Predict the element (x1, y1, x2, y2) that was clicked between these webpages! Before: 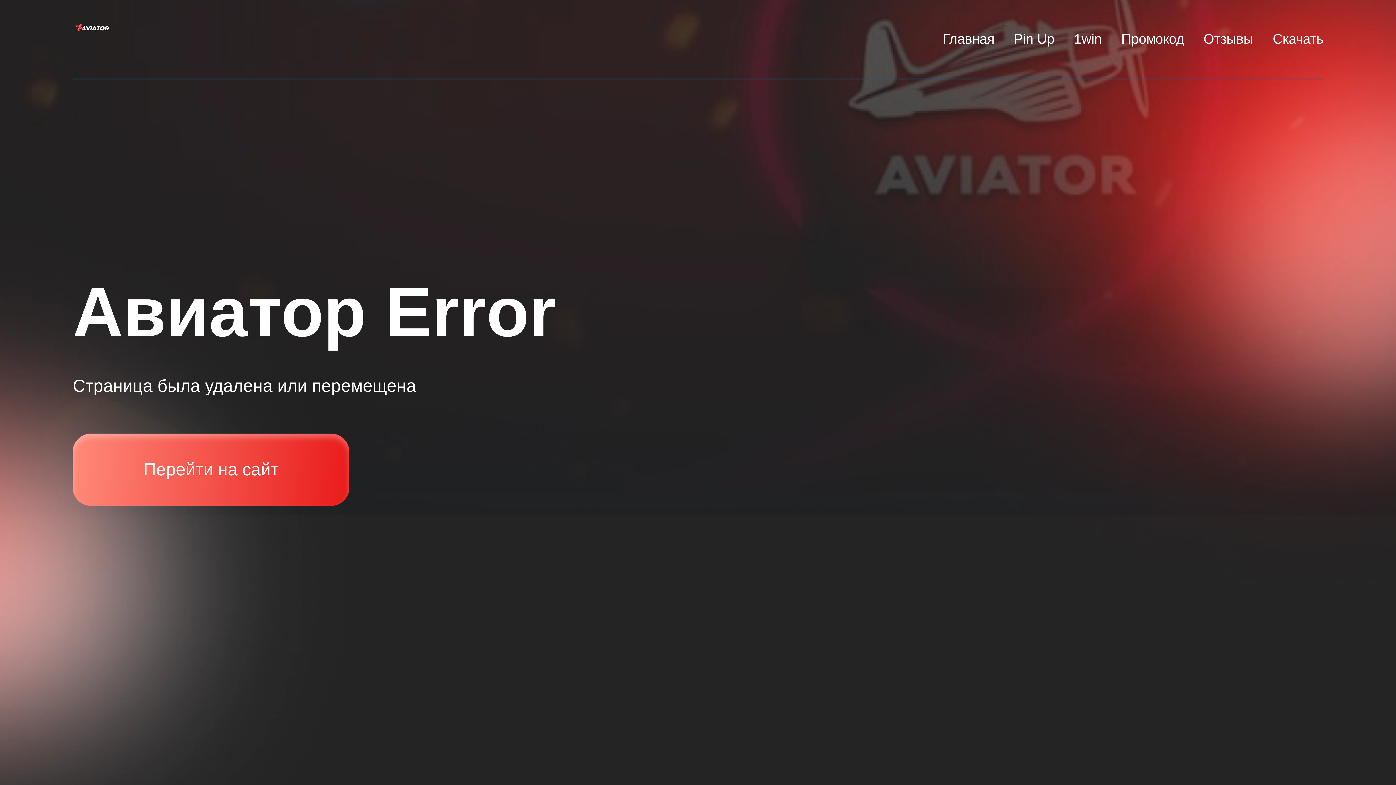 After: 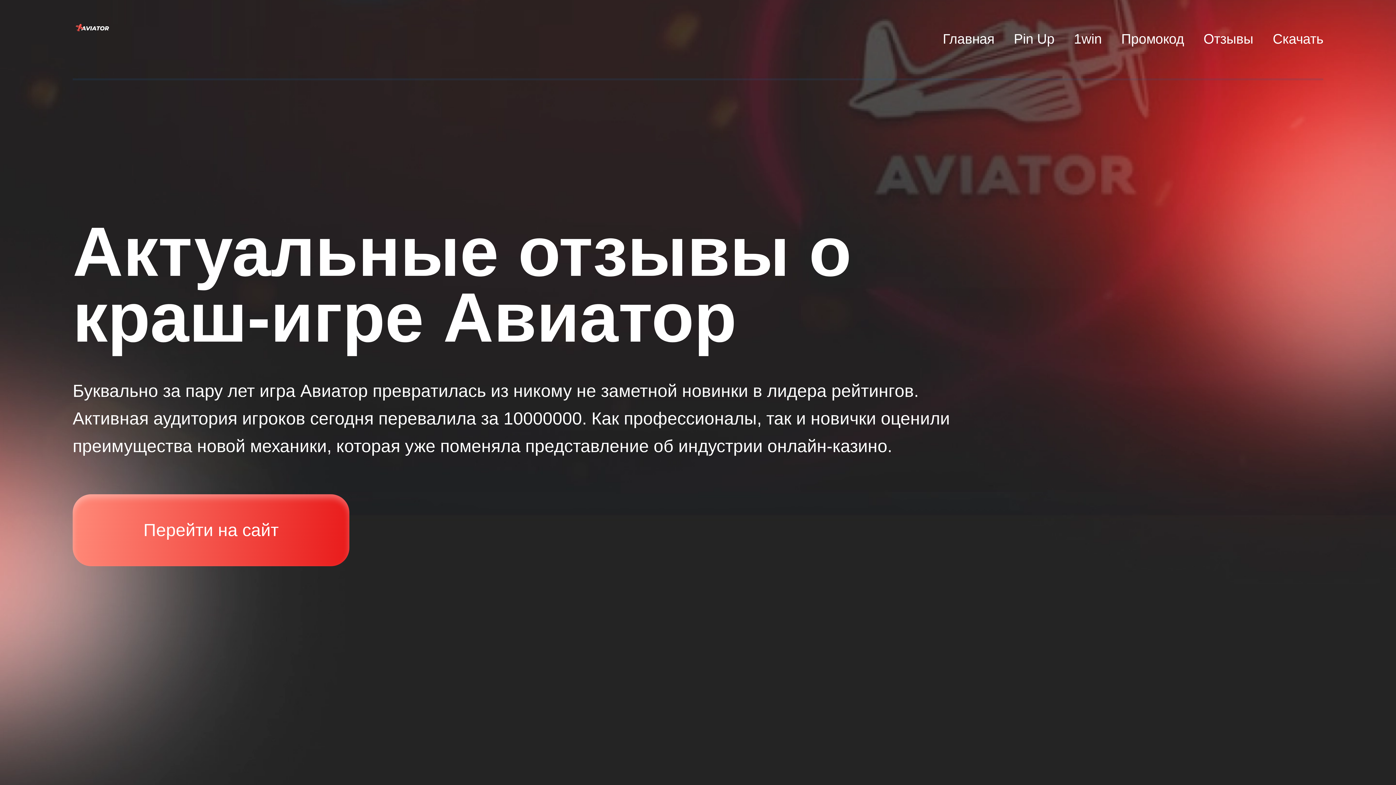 Action: label: Отзывы bbox: (1203, 31, 1253, 46)